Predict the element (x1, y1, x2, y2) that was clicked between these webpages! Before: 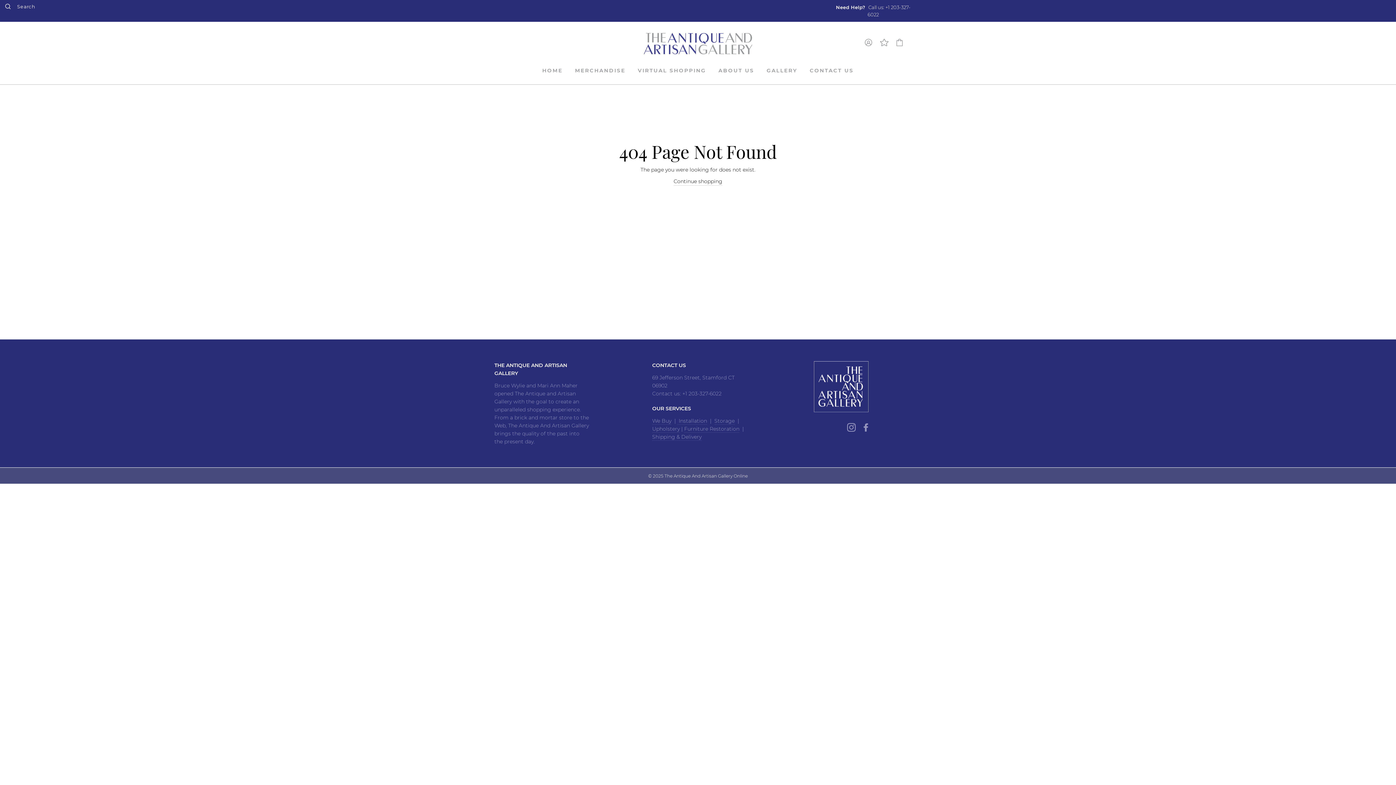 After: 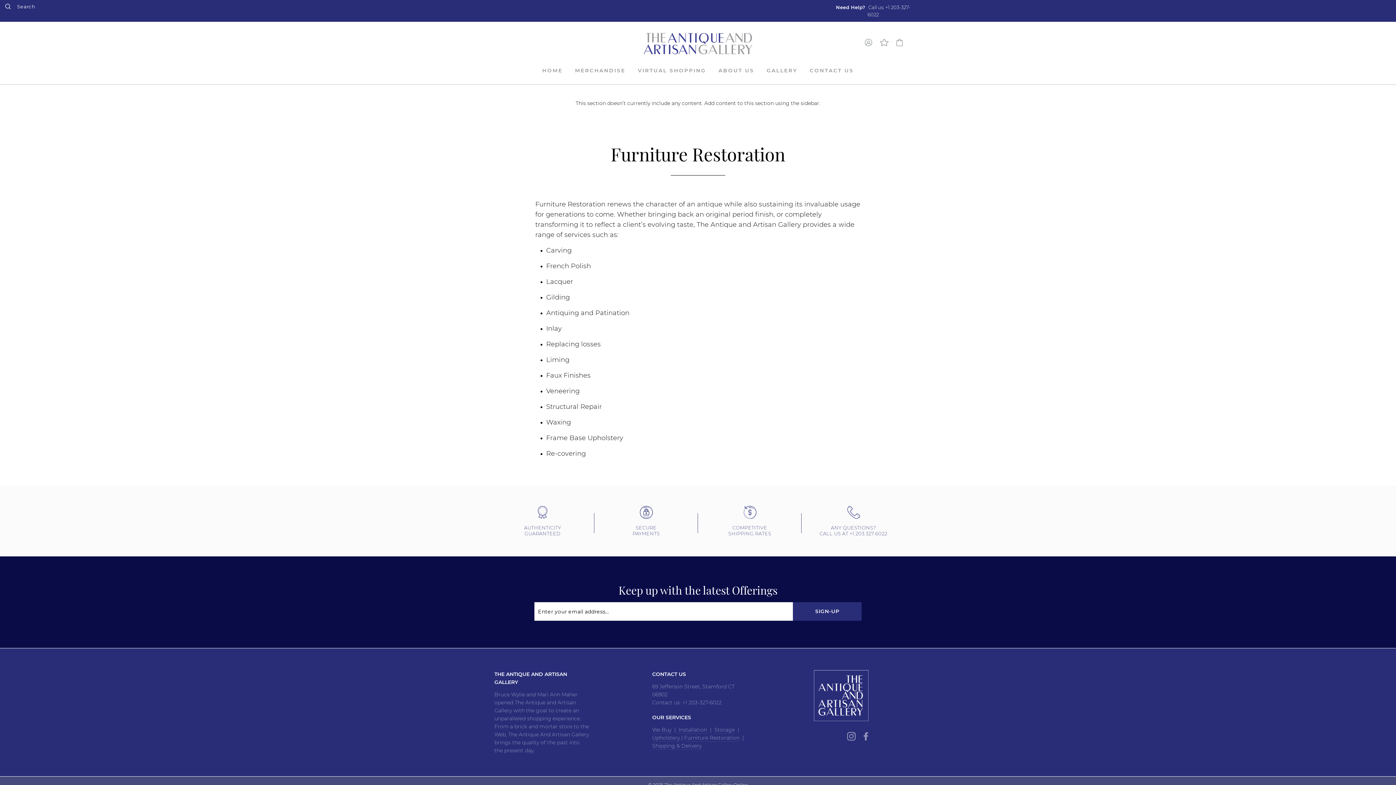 Action: label: Furniture Restoration bbox: (684, 425, 739, 433)